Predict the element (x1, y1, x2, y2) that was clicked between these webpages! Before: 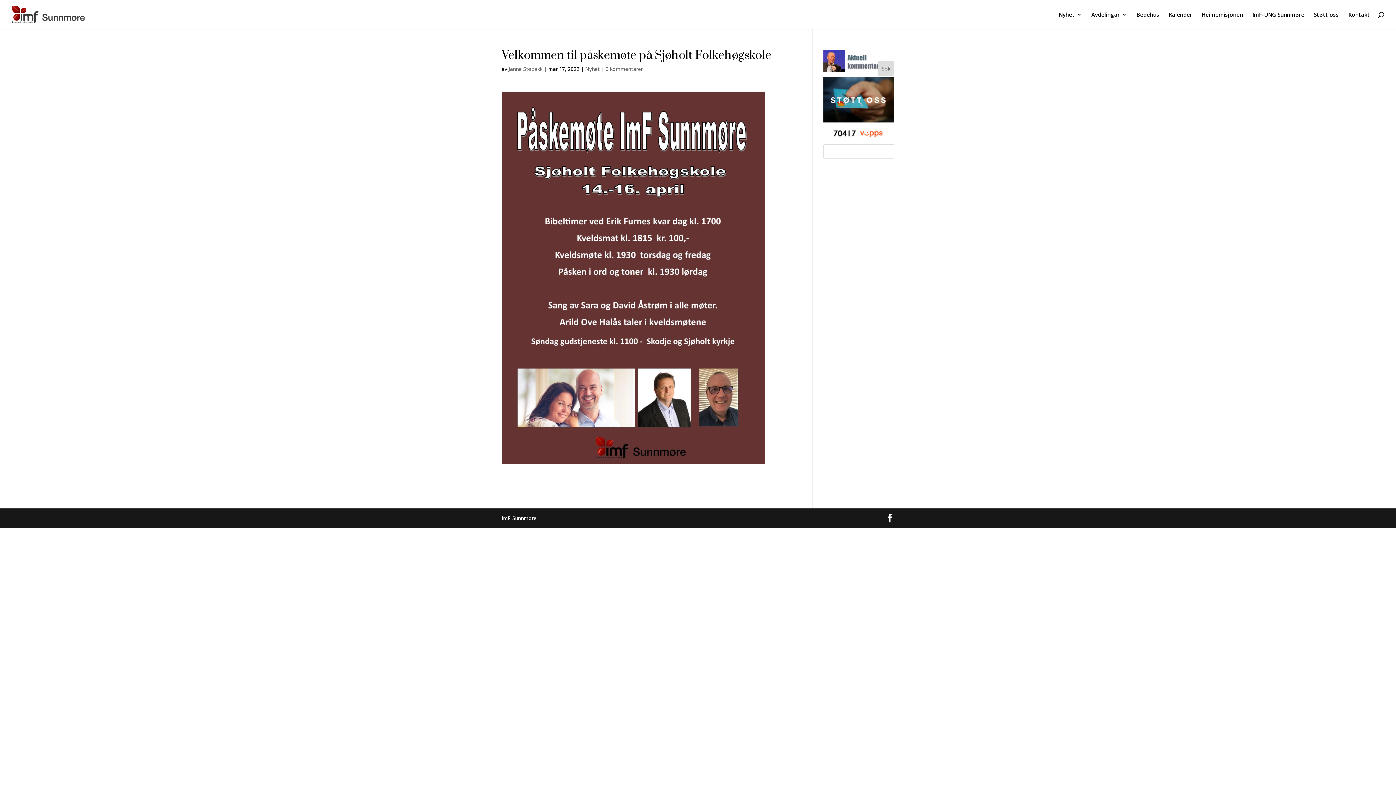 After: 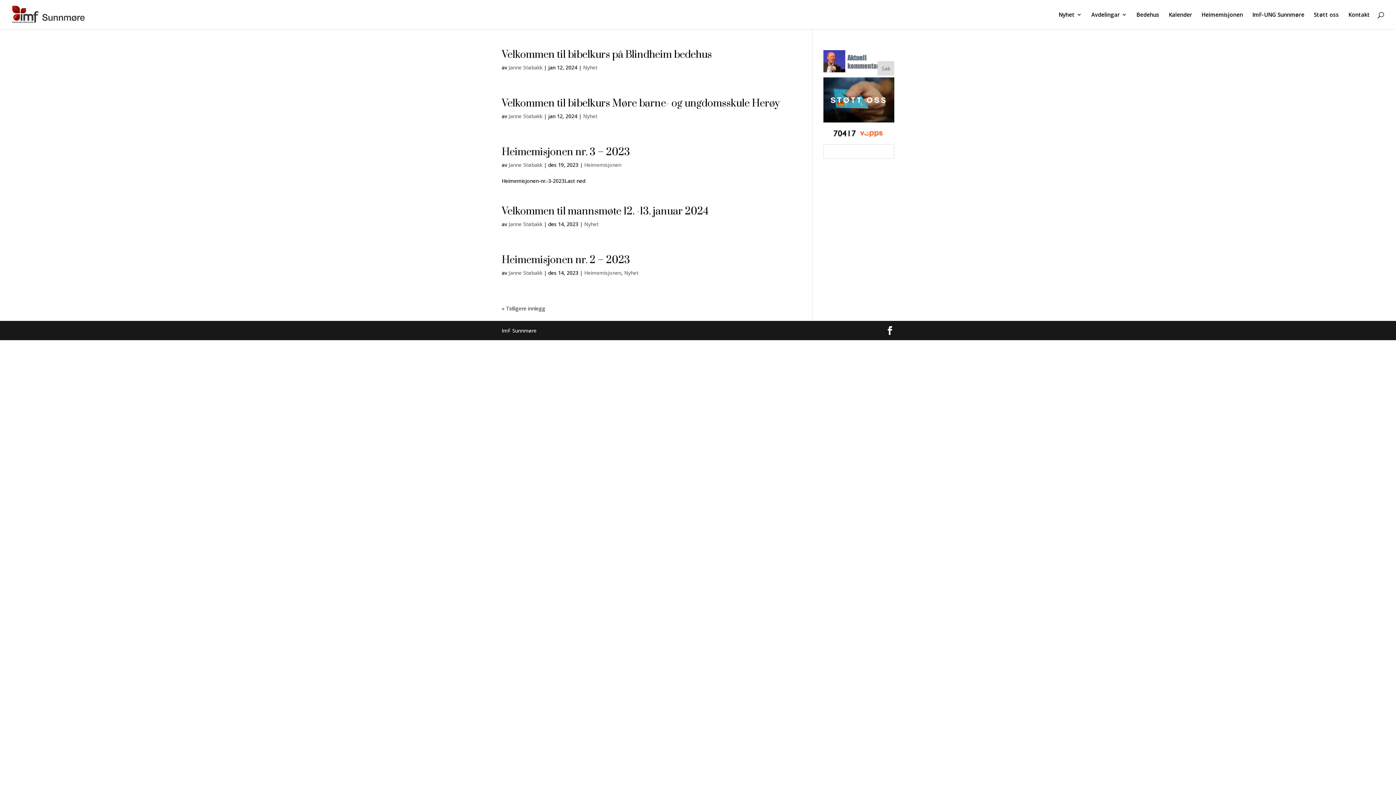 Action: bbox: (508, 65, 542, 72) label: Janne Støbakk